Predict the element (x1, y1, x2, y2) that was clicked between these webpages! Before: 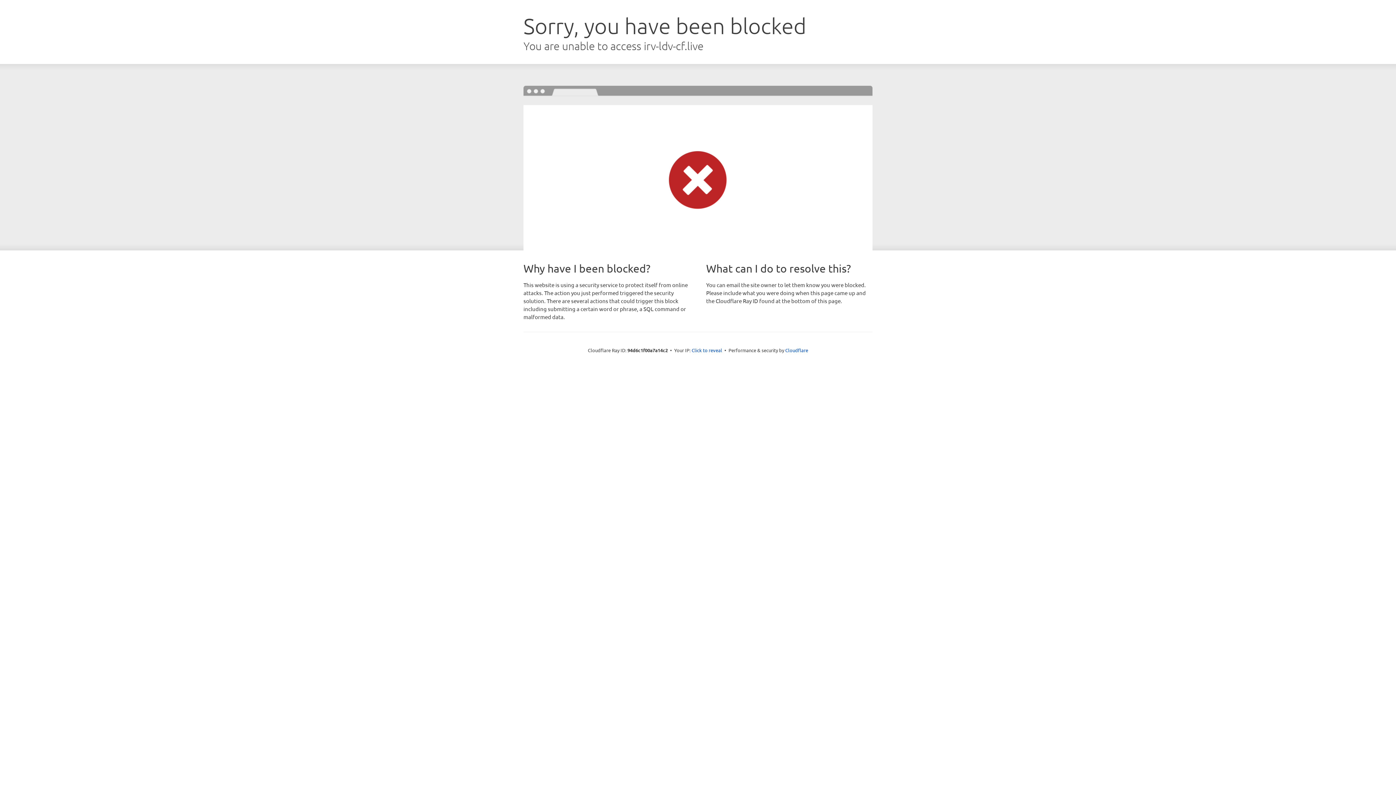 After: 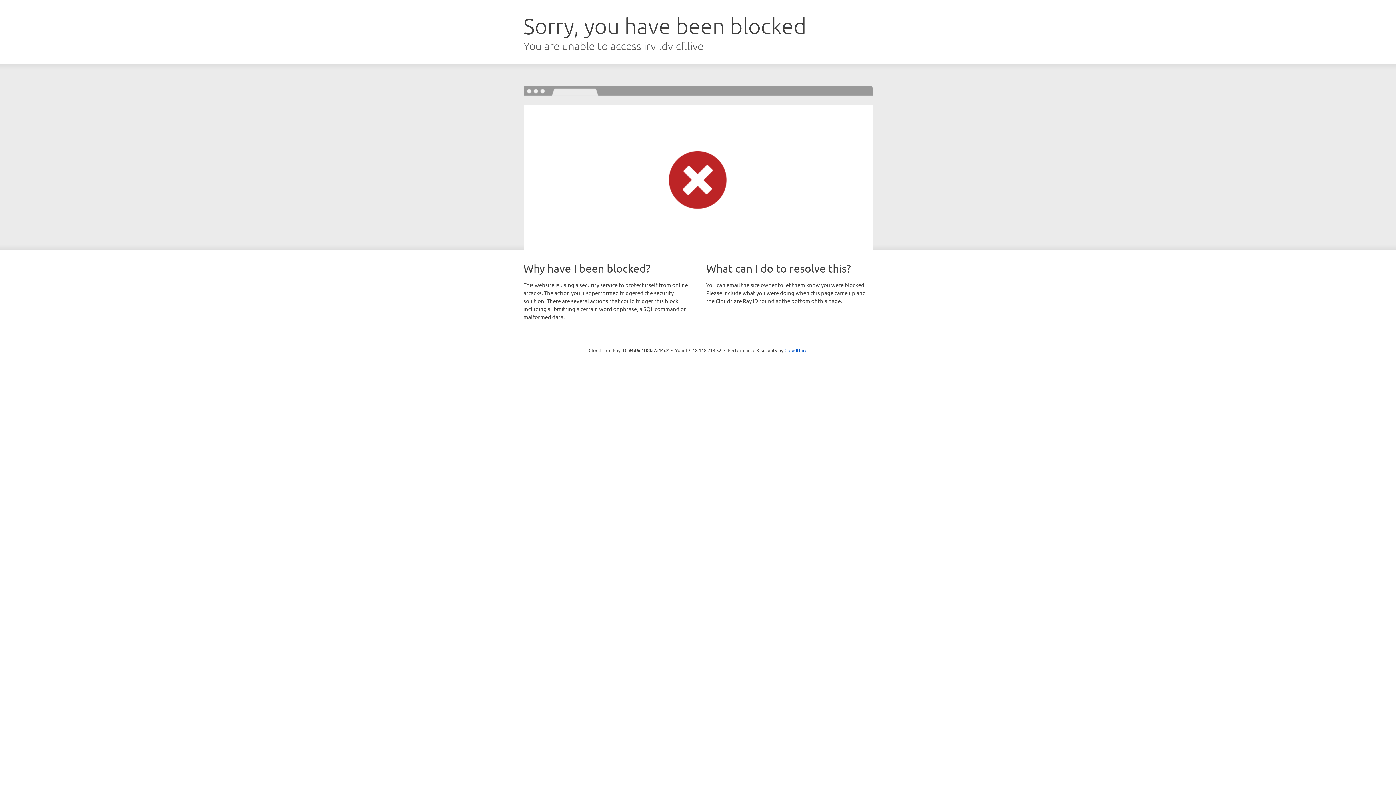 Action: bbox: (691, 346, 722, 353) label: Click to reveal